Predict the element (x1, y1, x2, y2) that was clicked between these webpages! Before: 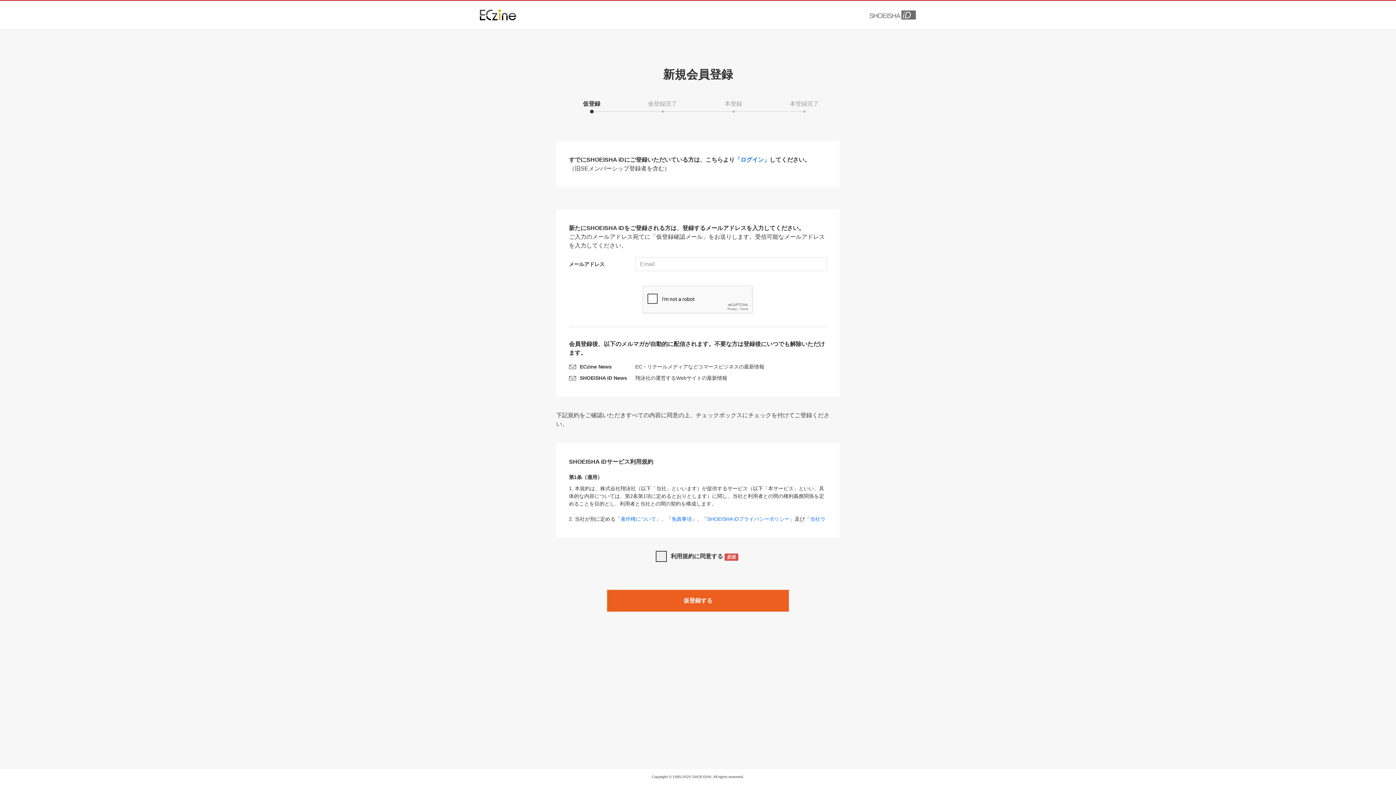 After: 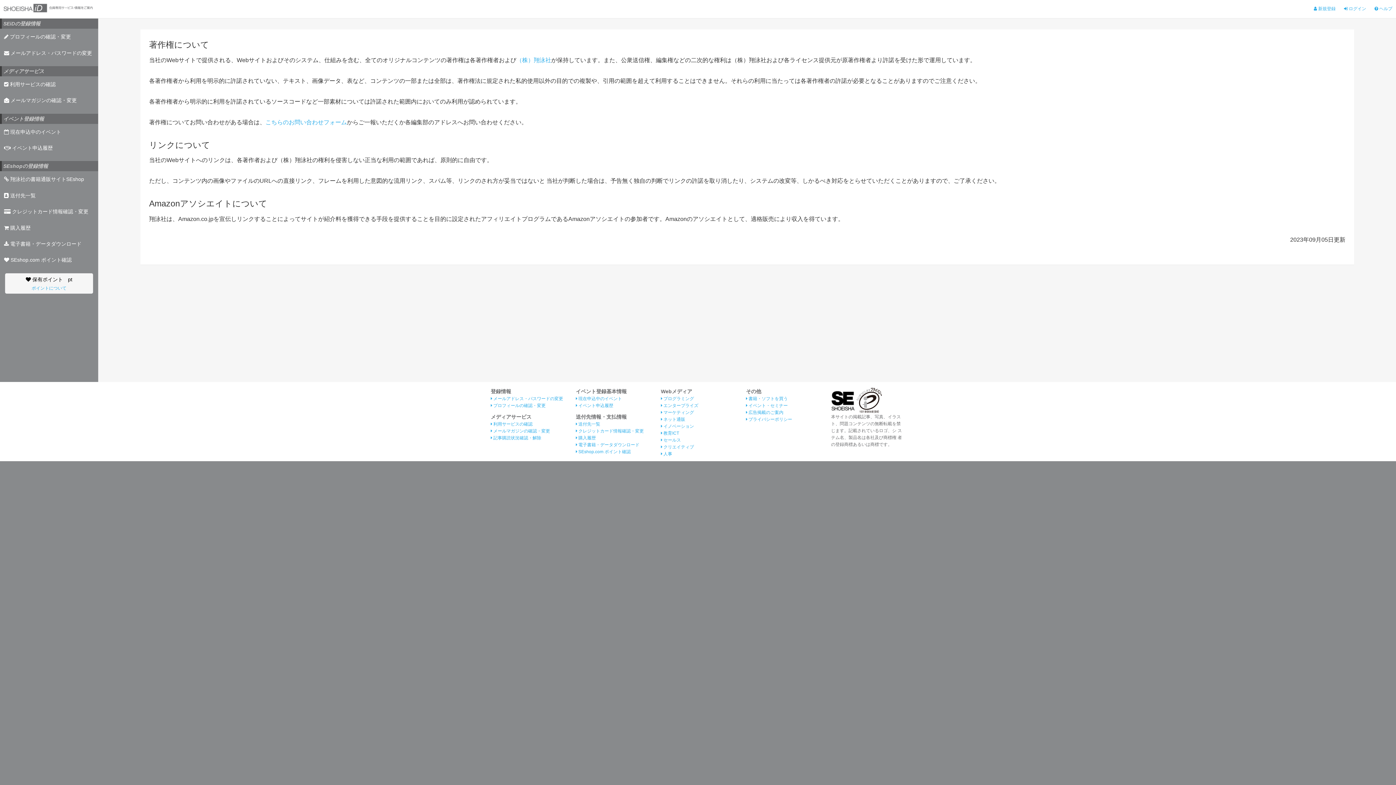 Action: bbox: (620, 516, 656, 522) label: 著作権について